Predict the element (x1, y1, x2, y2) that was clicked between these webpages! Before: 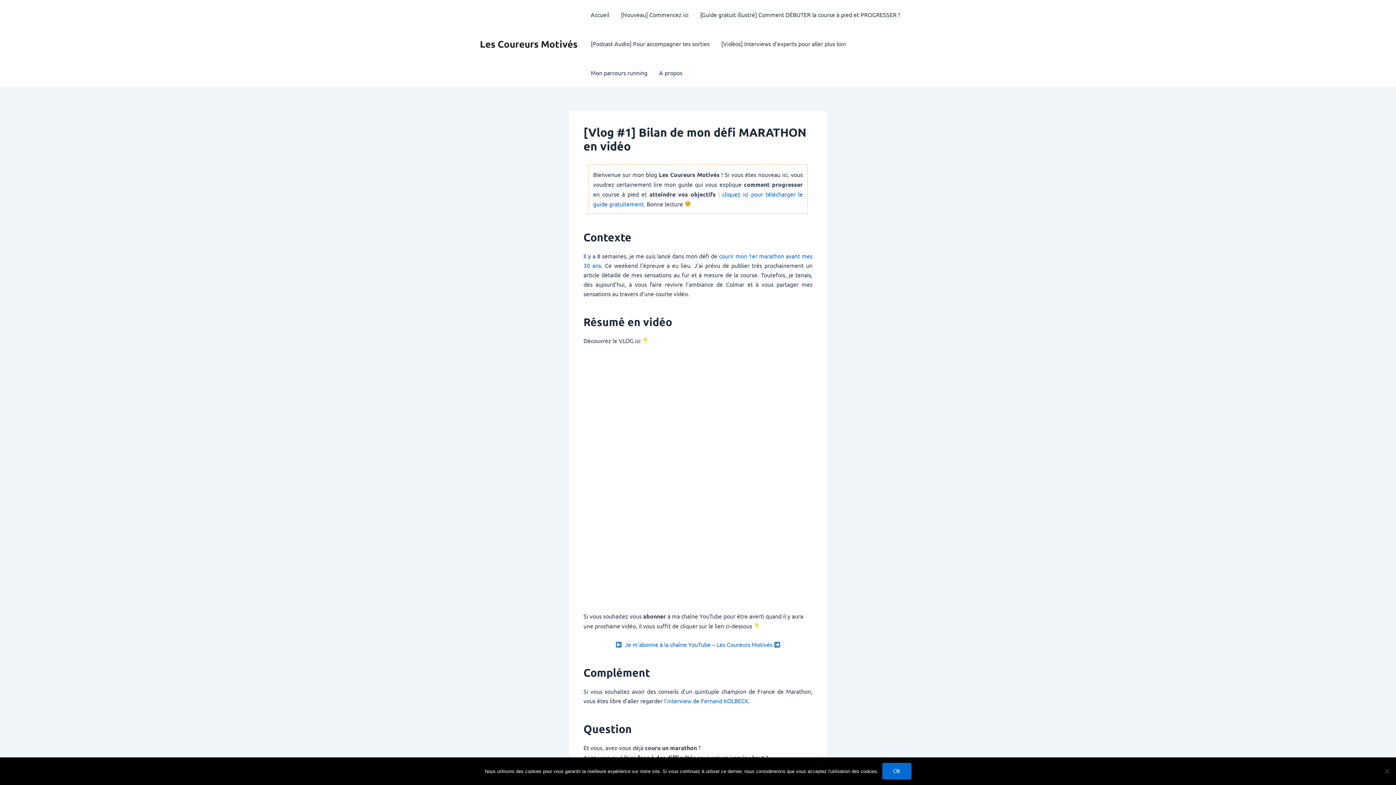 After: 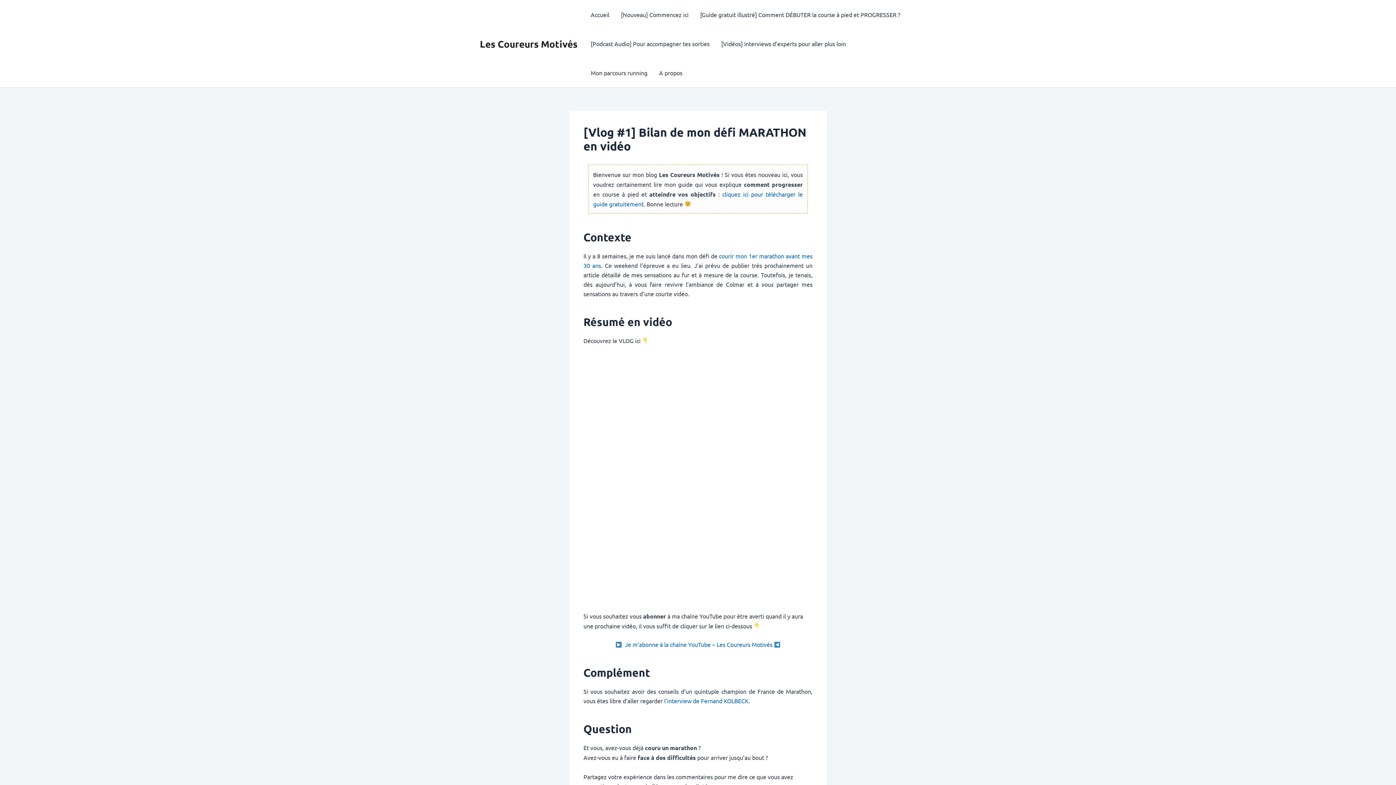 Action: bbox: (882, 763, 911, 780) label: Ok